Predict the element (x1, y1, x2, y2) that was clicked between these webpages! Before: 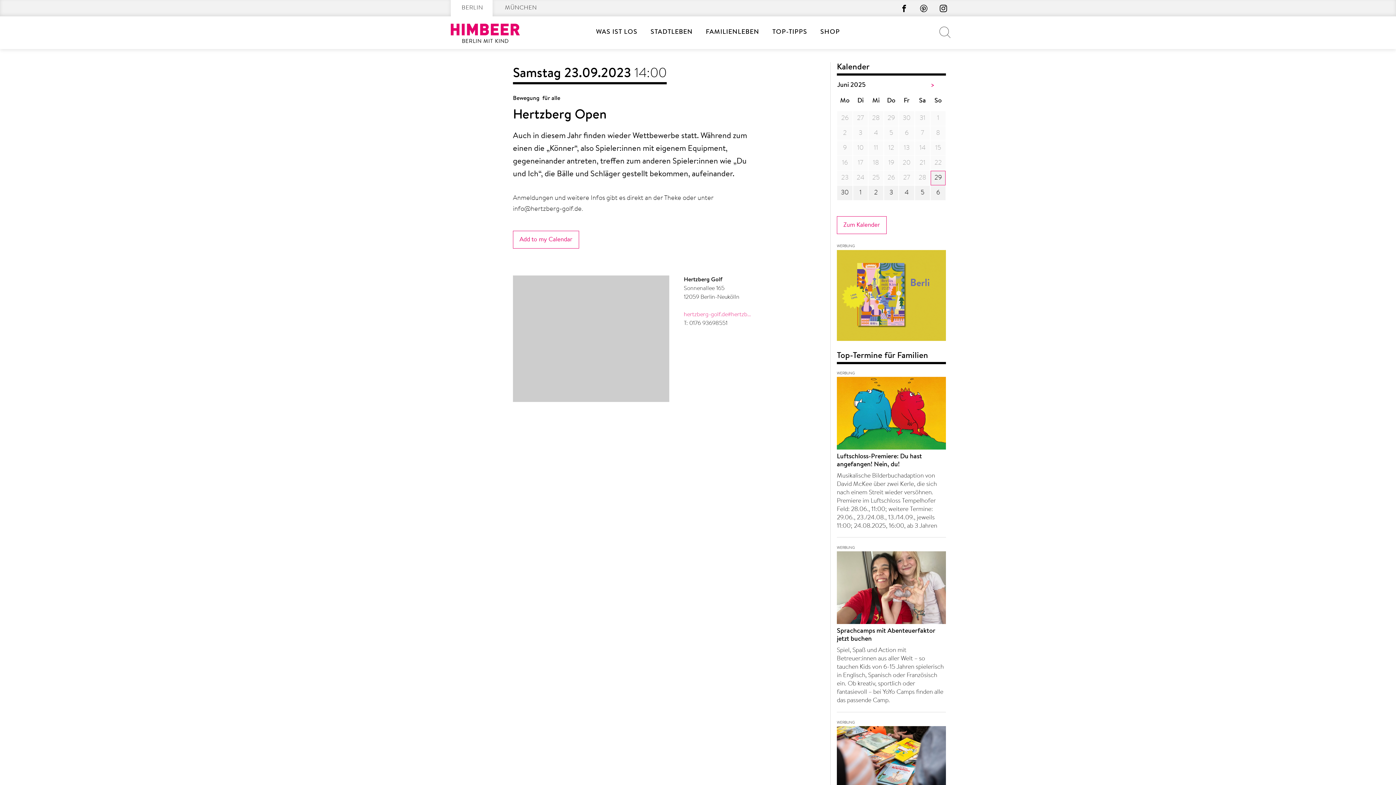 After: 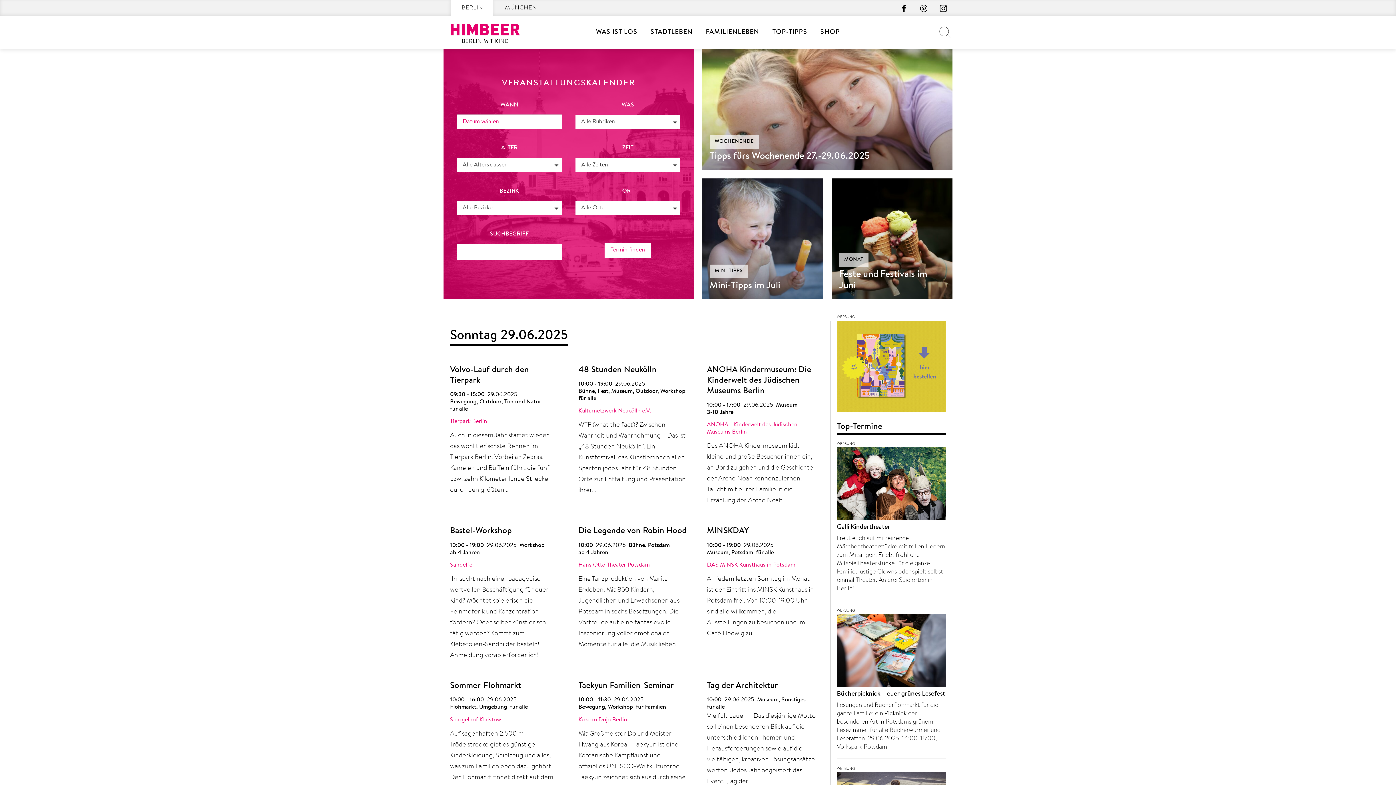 Action: label: Zum Kalender bbox: (837, 216, 886, 234)